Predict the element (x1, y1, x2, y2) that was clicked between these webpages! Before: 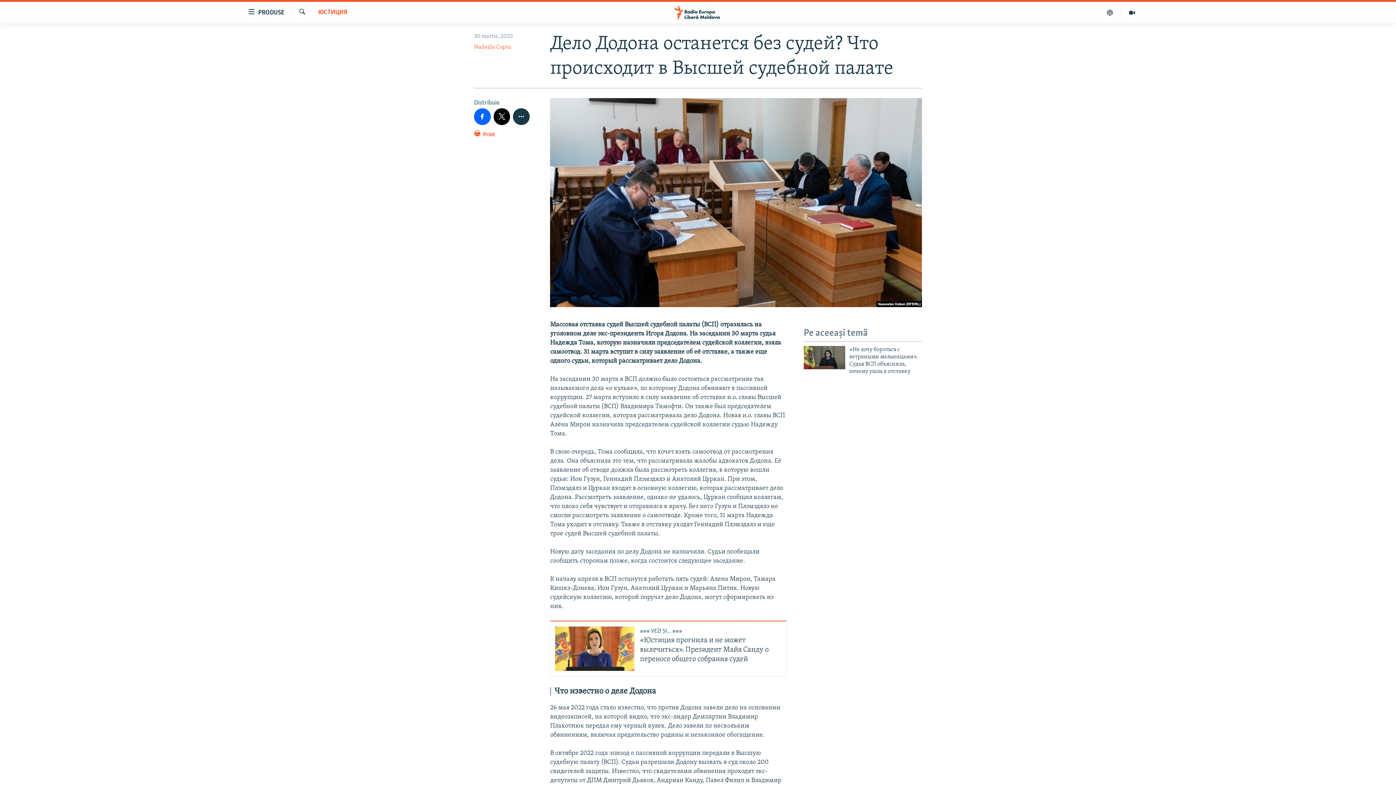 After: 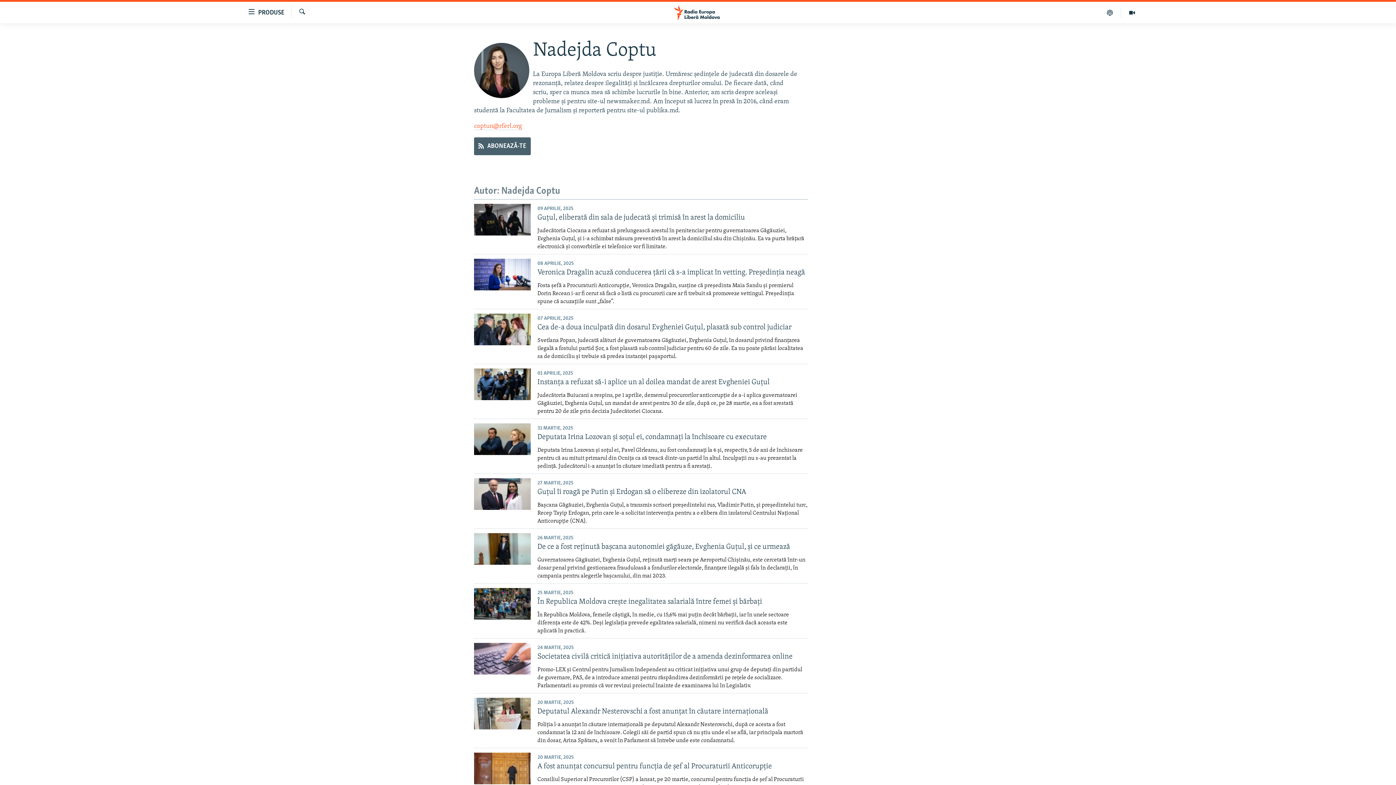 Action: bbox: (474, 44, 511, 50) label: Nadejda Coptu